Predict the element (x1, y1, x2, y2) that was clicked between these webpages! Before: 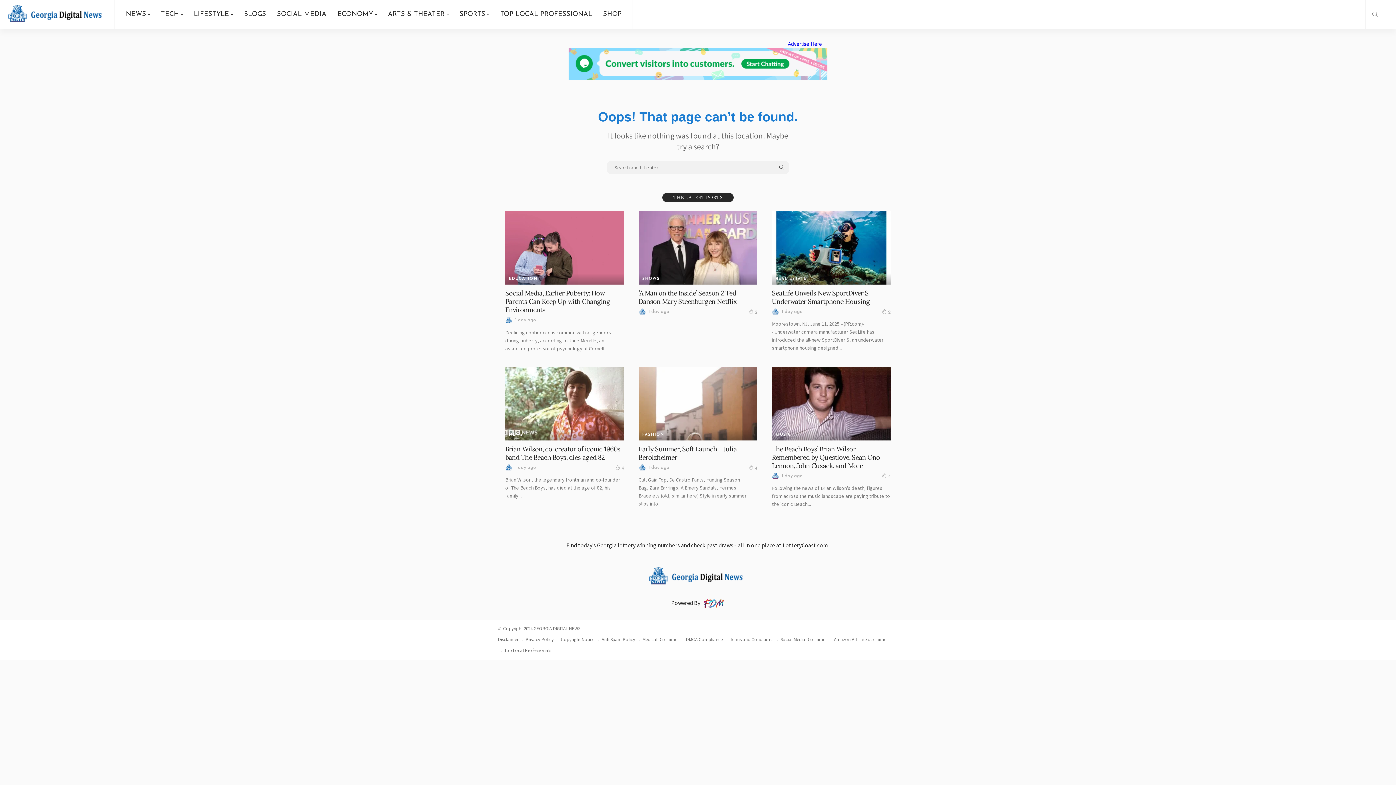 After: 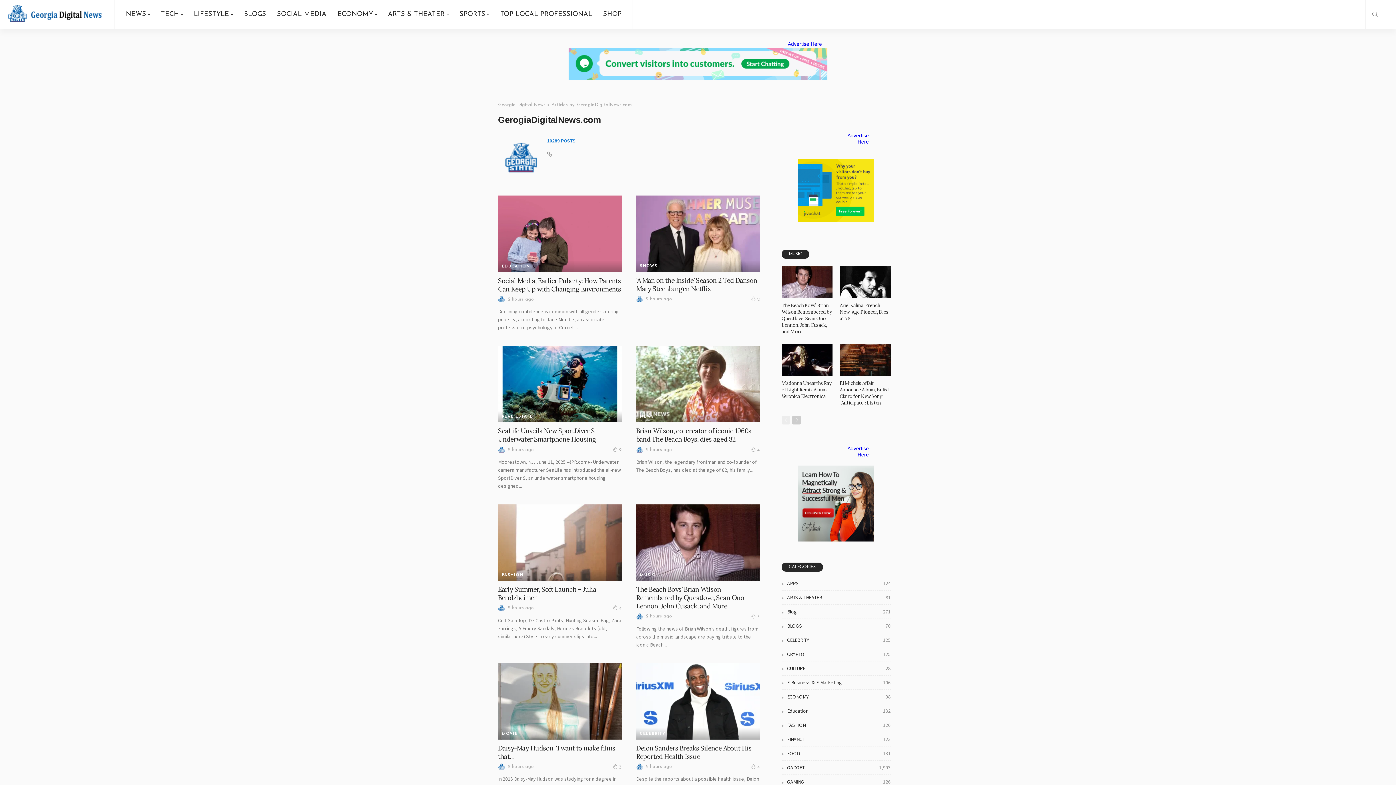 Action: bbox: (505, 316, 512, 324)